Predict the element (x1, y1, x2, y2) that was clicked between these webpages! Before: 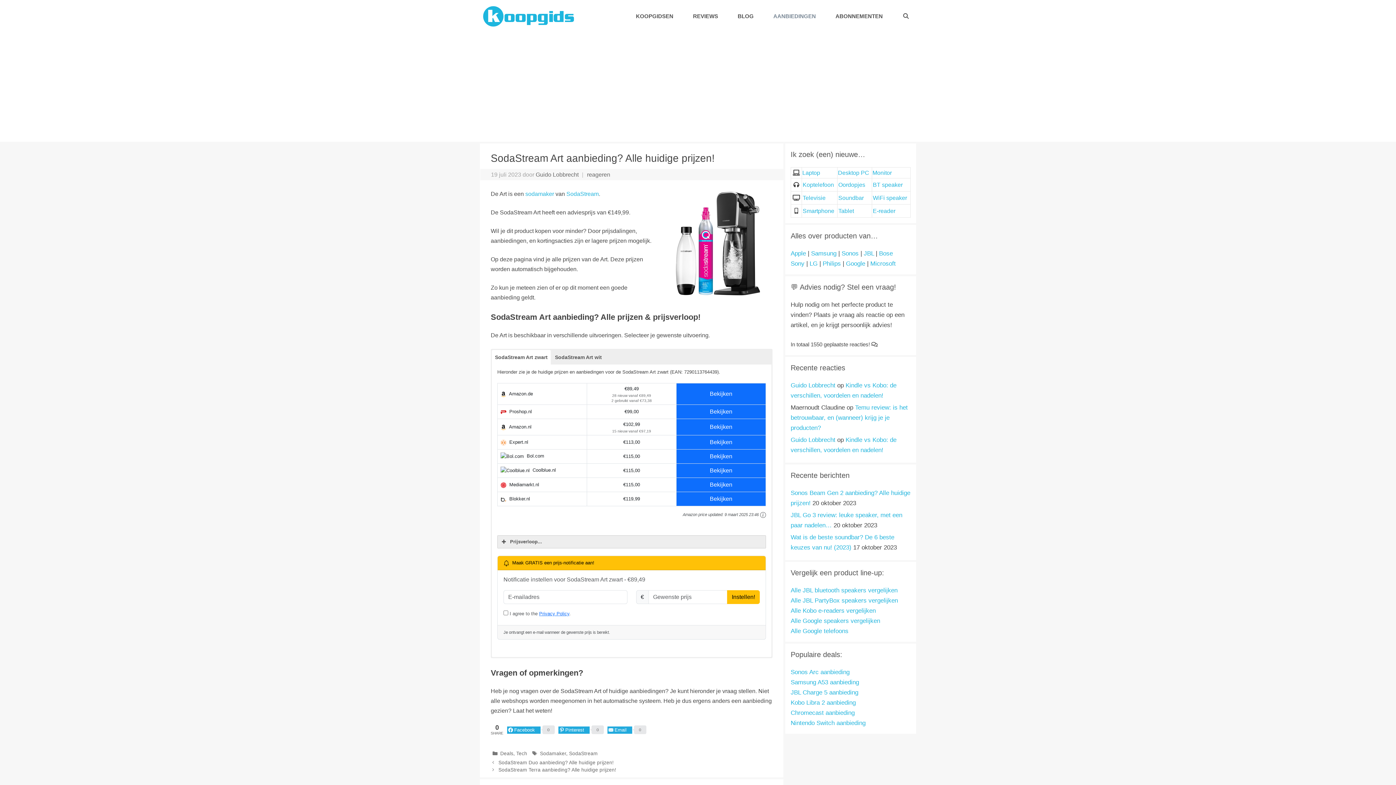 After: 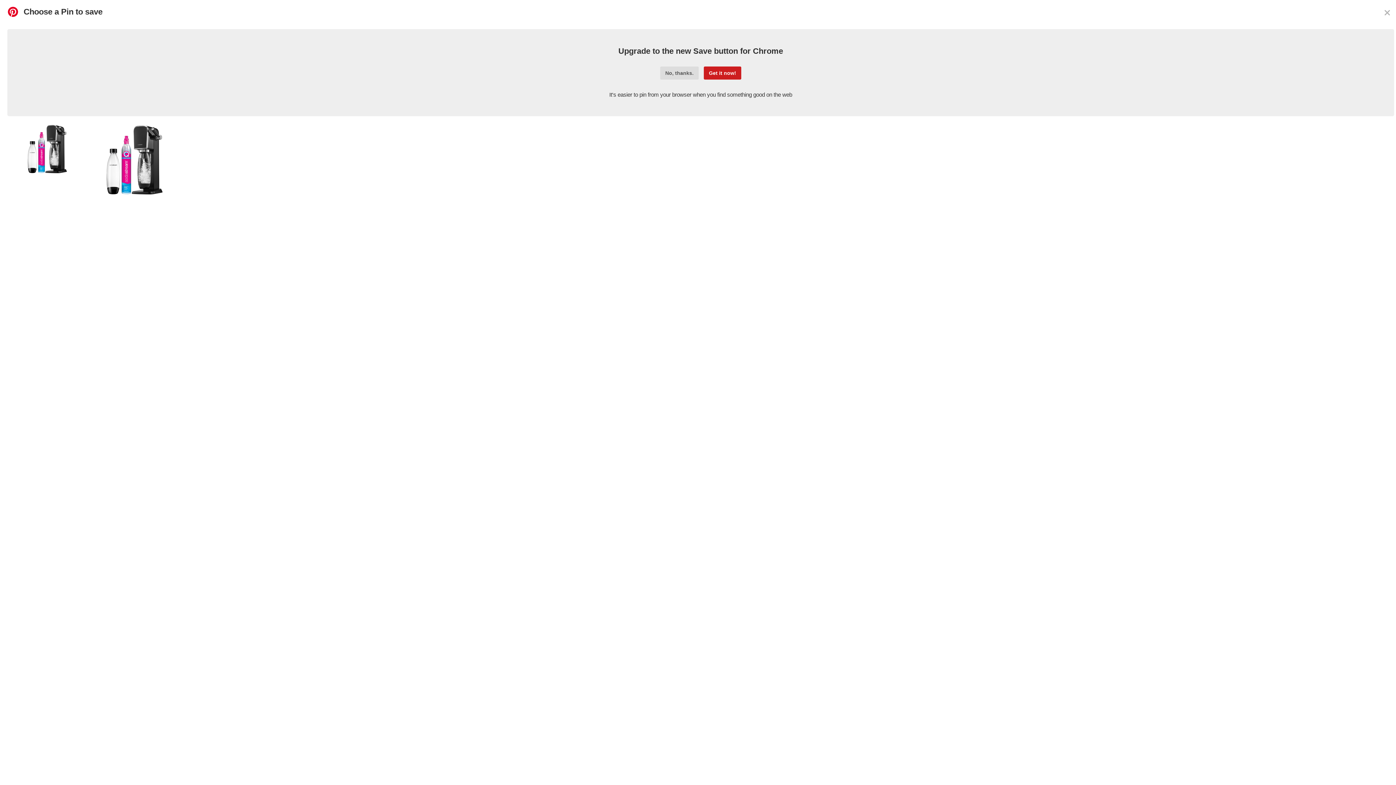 Action: bbox: (558, 726, 589, 734) label: Pinterest